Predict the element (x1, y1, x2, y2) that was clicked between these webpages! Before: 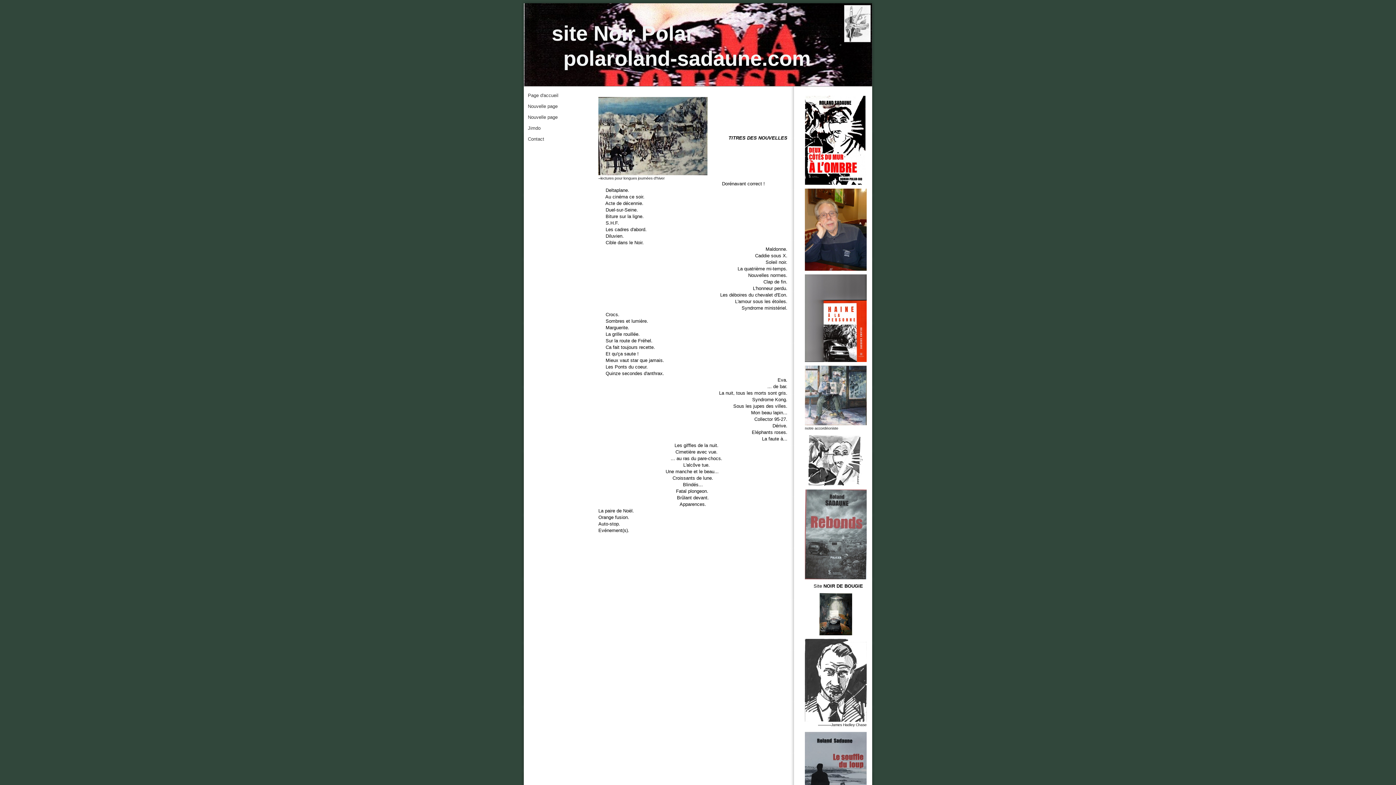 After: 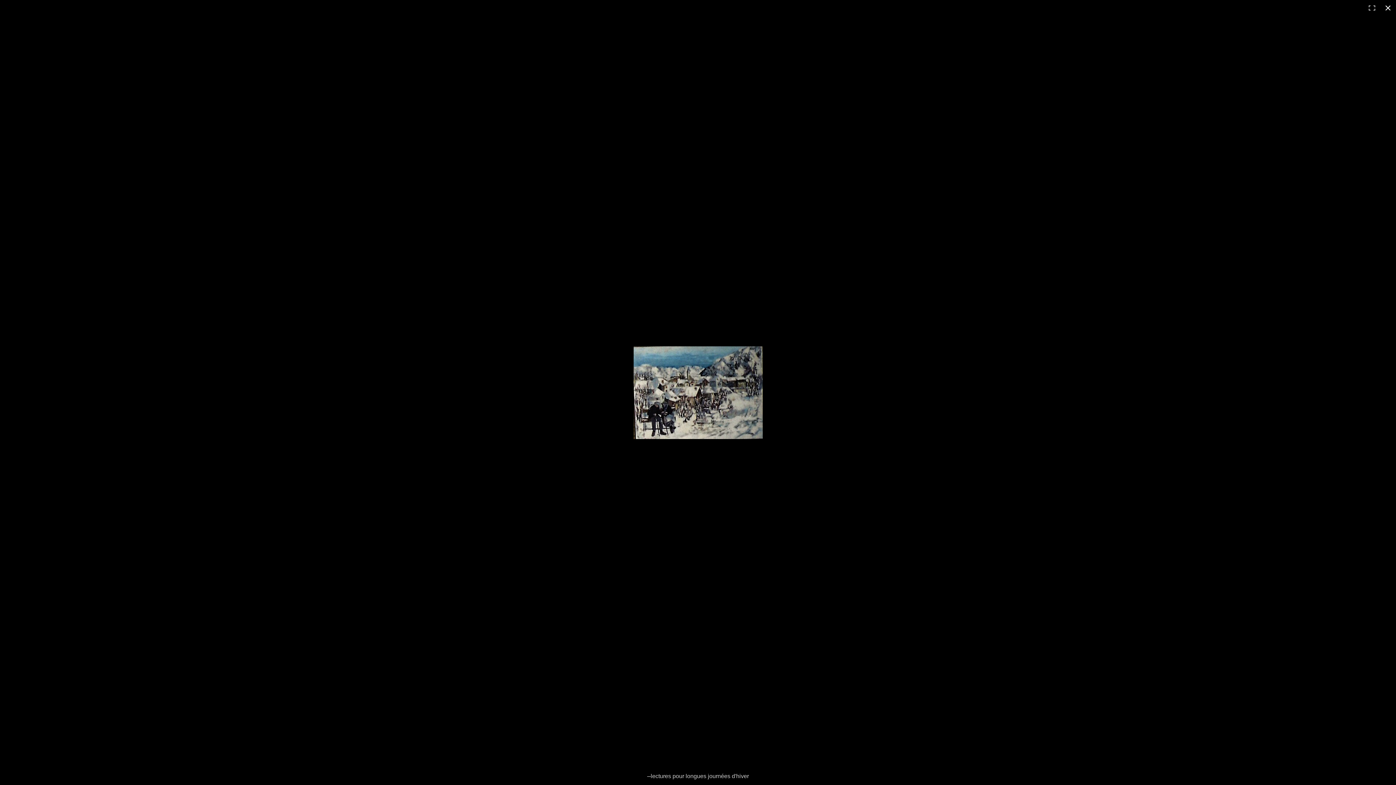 Action: bbox: (598, 97, 707, 102)